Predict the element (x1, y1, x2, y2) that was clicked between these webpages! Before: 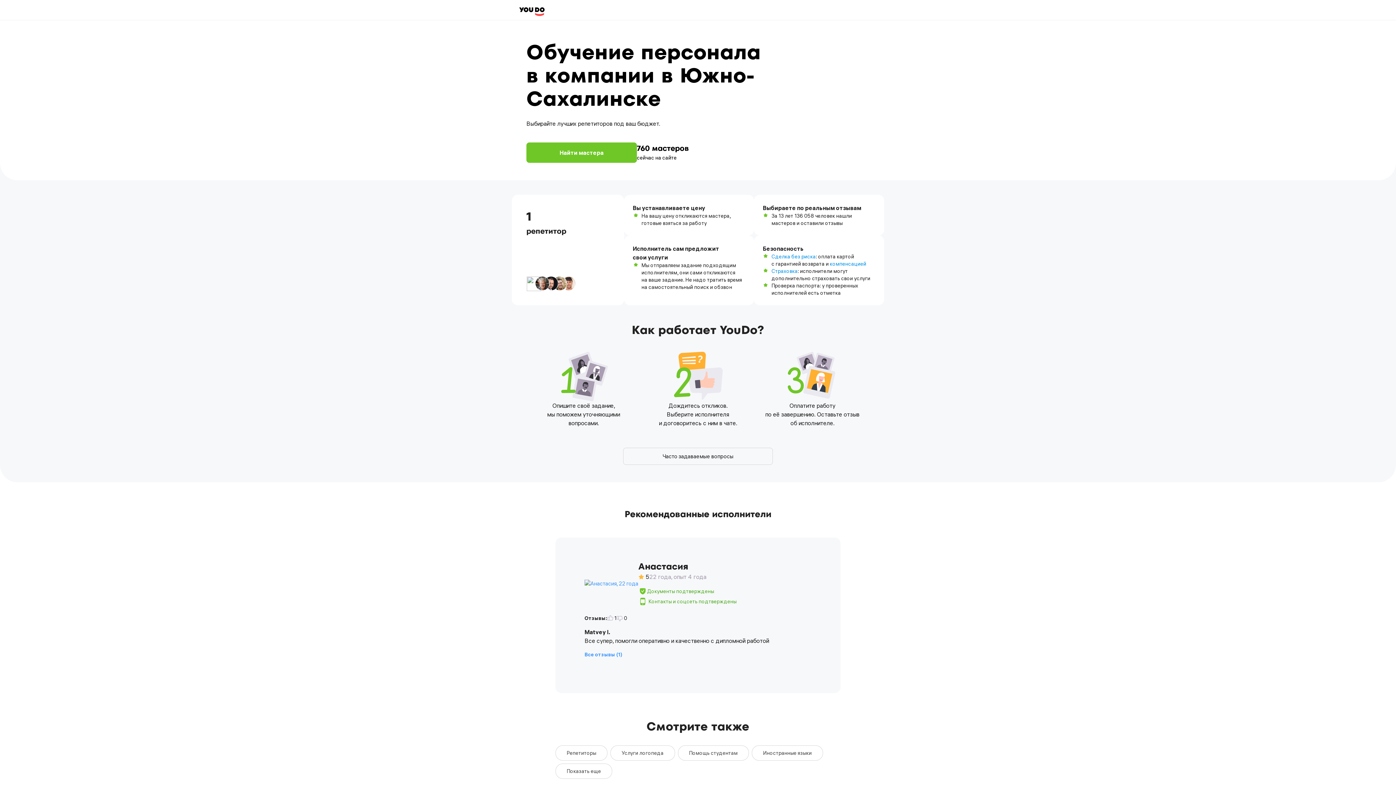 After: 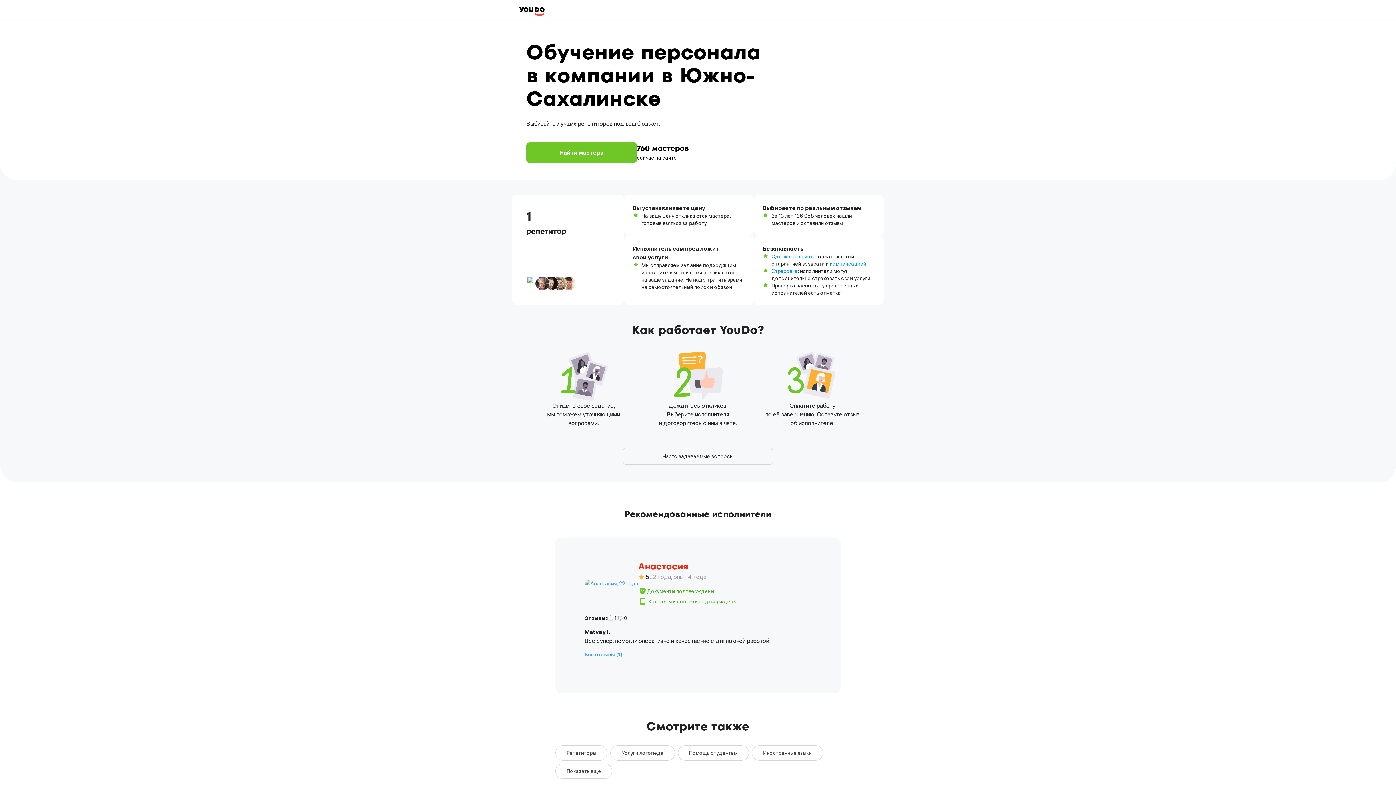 Action: bbox: (638, 560, 688, 572) label: Анастасия